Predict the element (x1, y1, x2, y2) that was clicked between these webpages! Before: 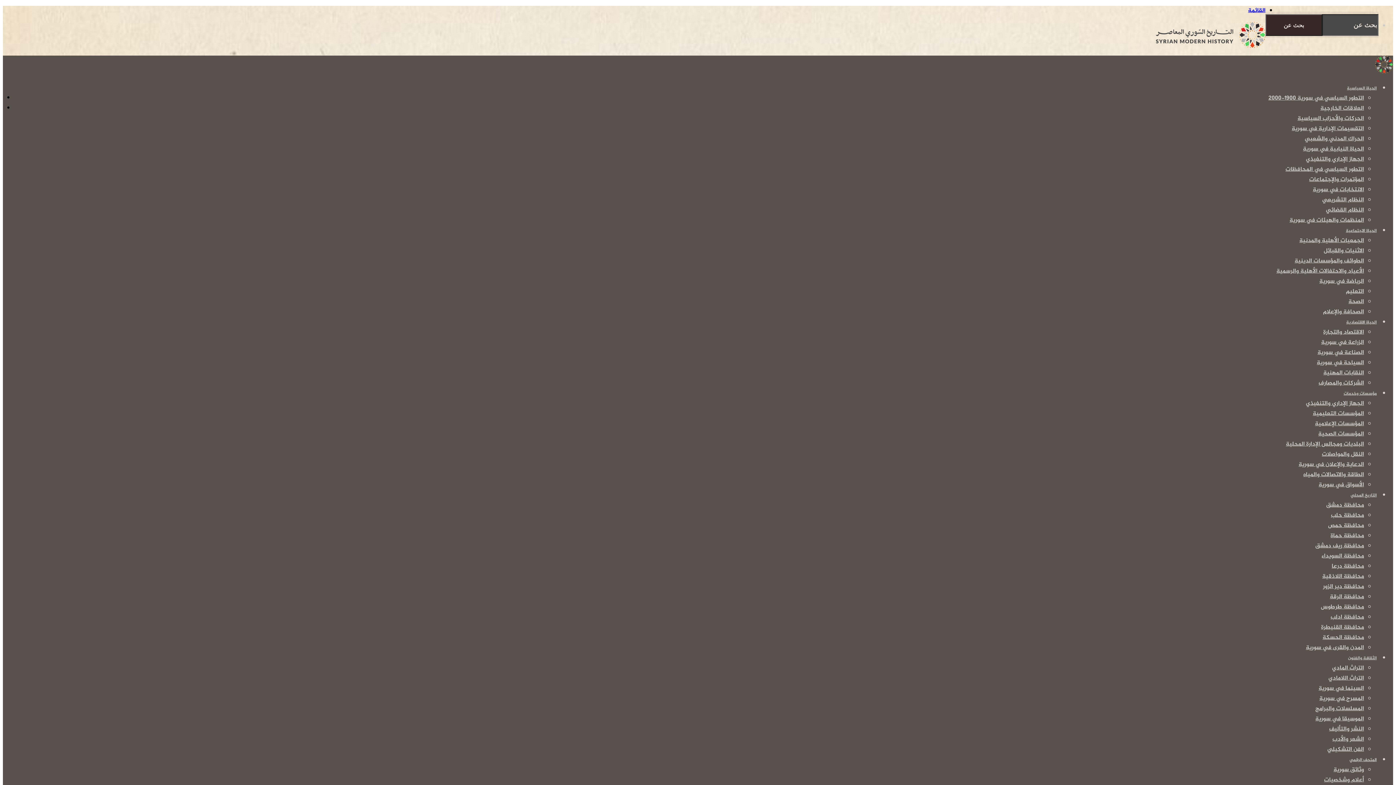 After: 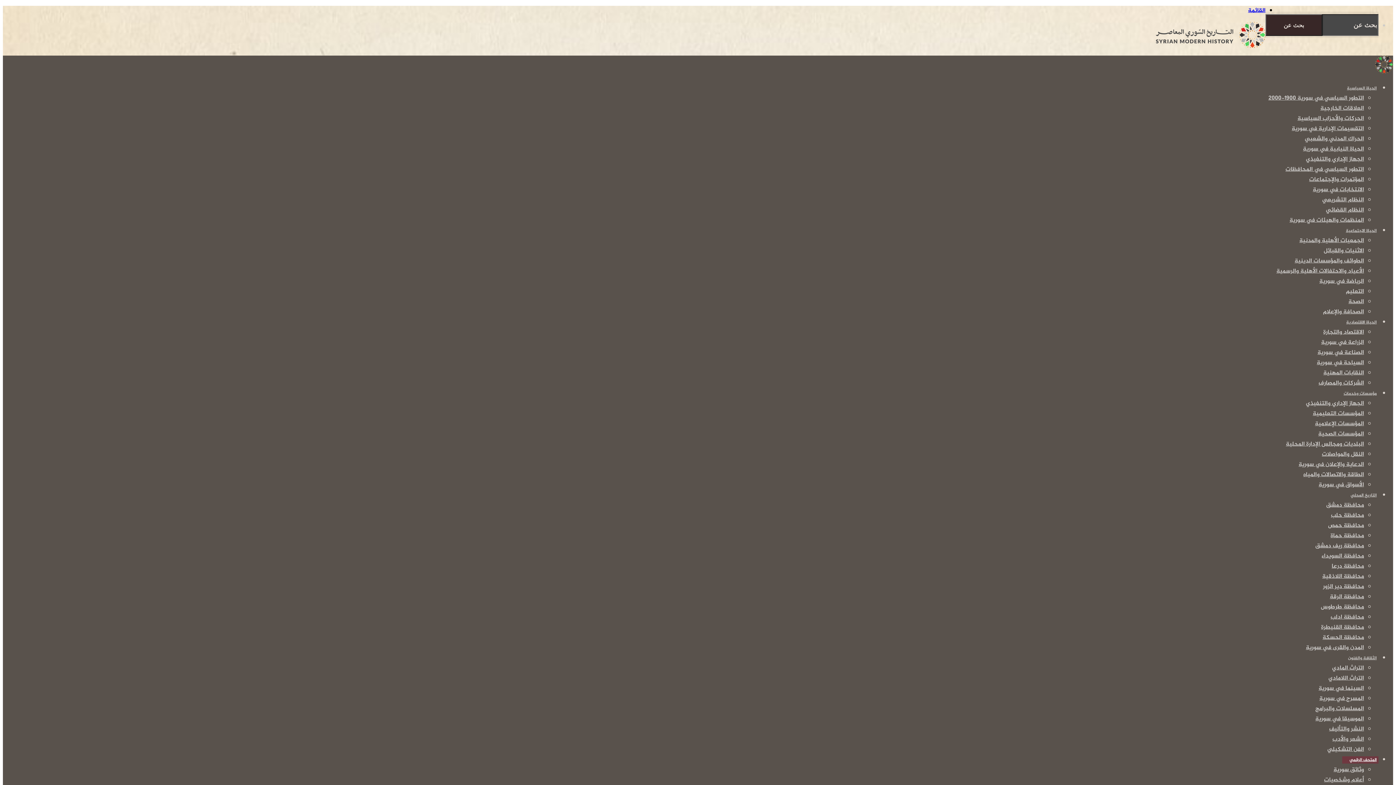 Action: bbox: (1342, 756, 1378, 764) label: المتحف الرقمي